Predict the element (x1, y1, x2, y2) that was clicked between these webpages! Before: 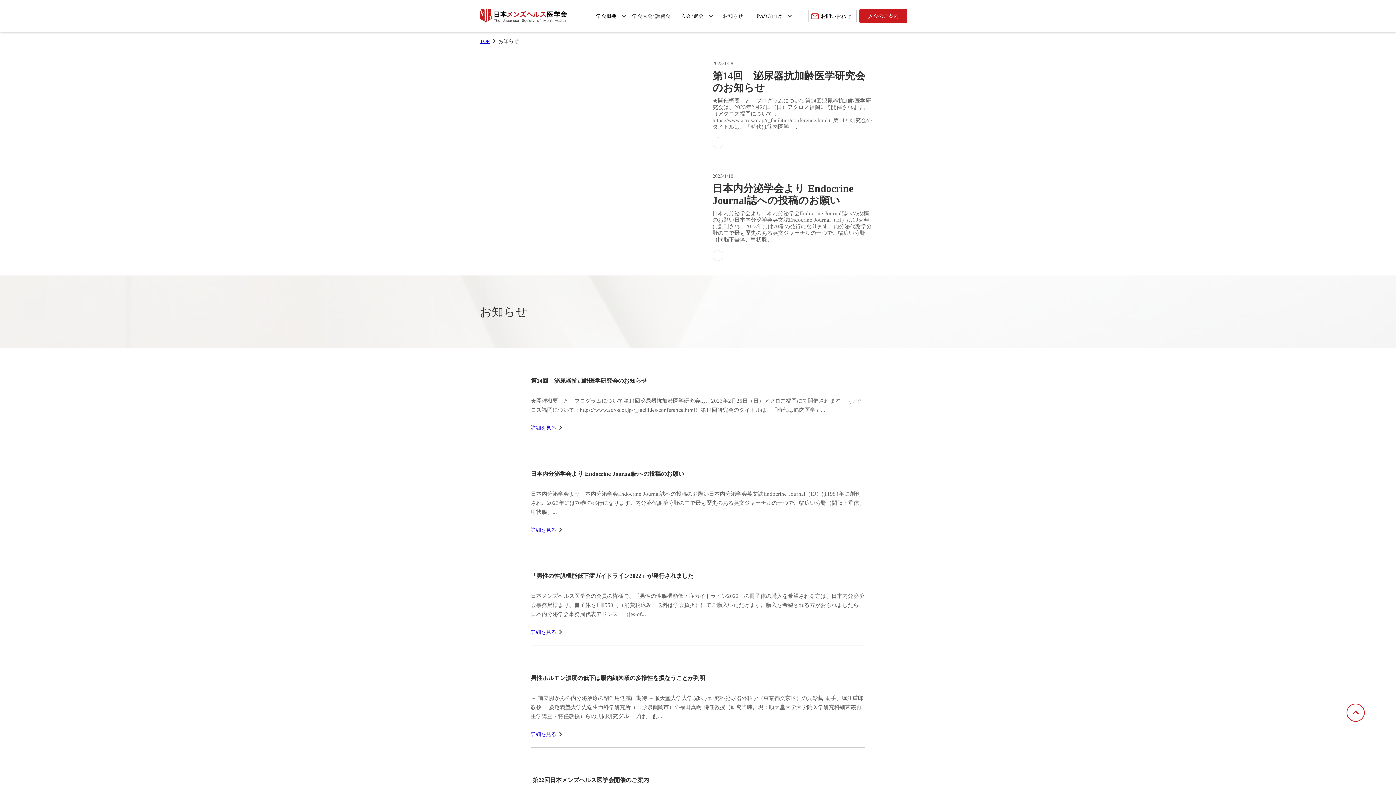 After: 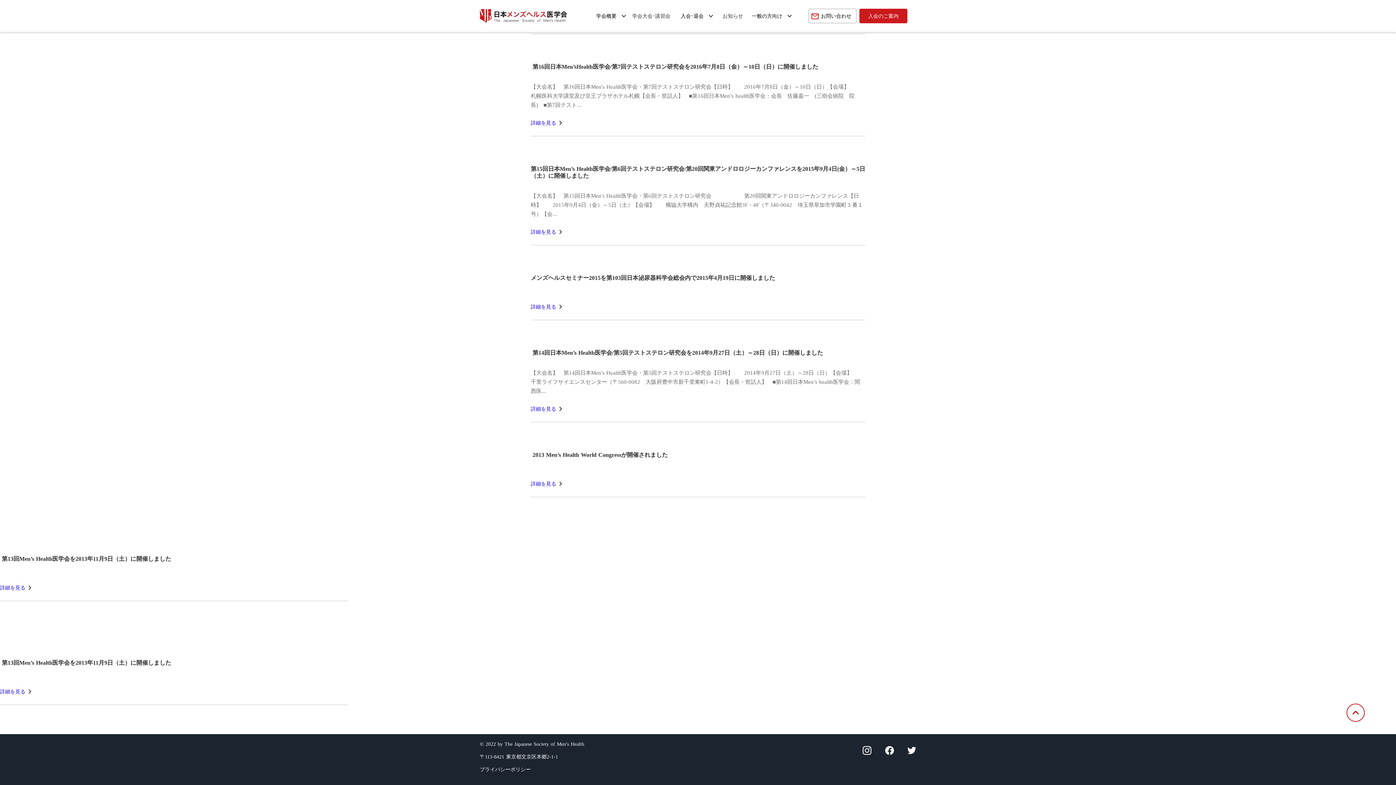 Action: bbox: (862, 371, 871, 380)